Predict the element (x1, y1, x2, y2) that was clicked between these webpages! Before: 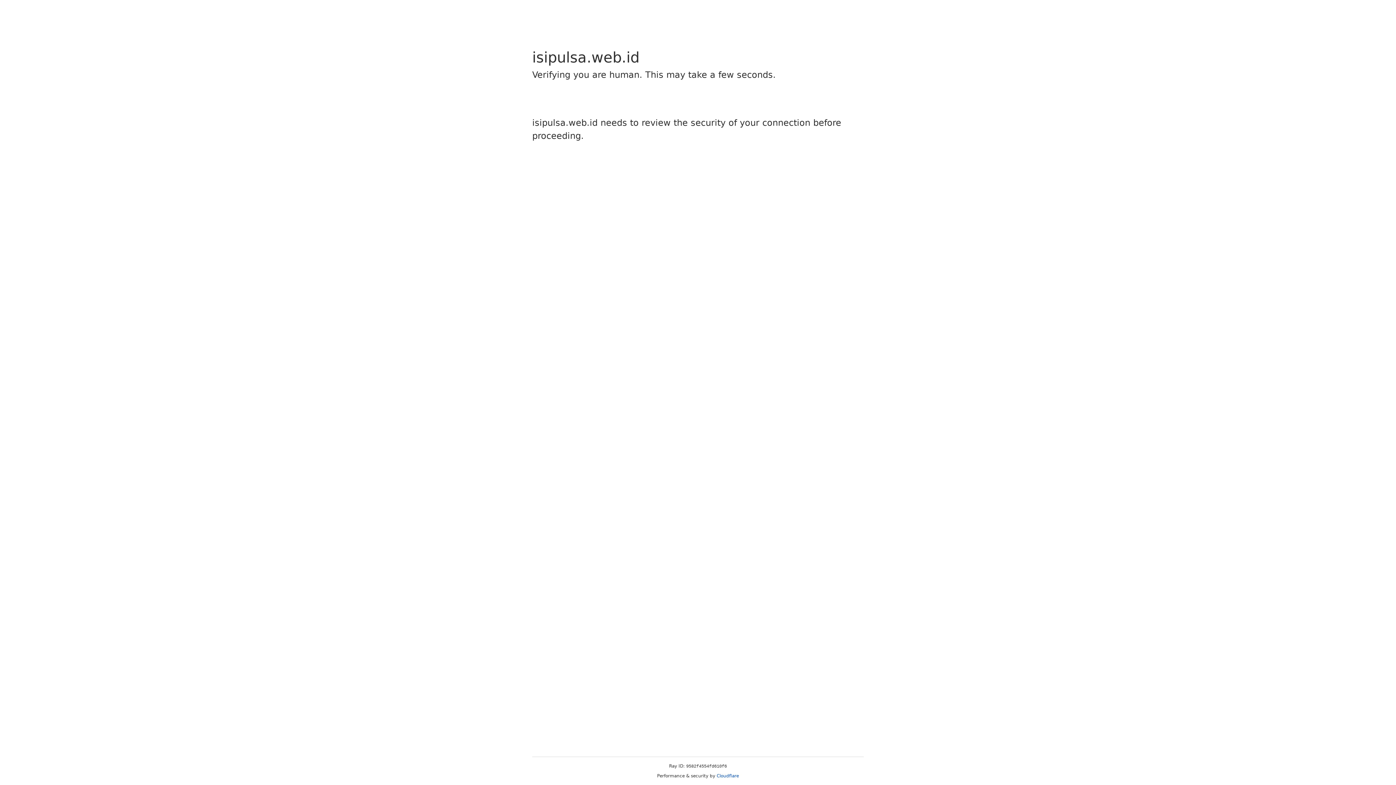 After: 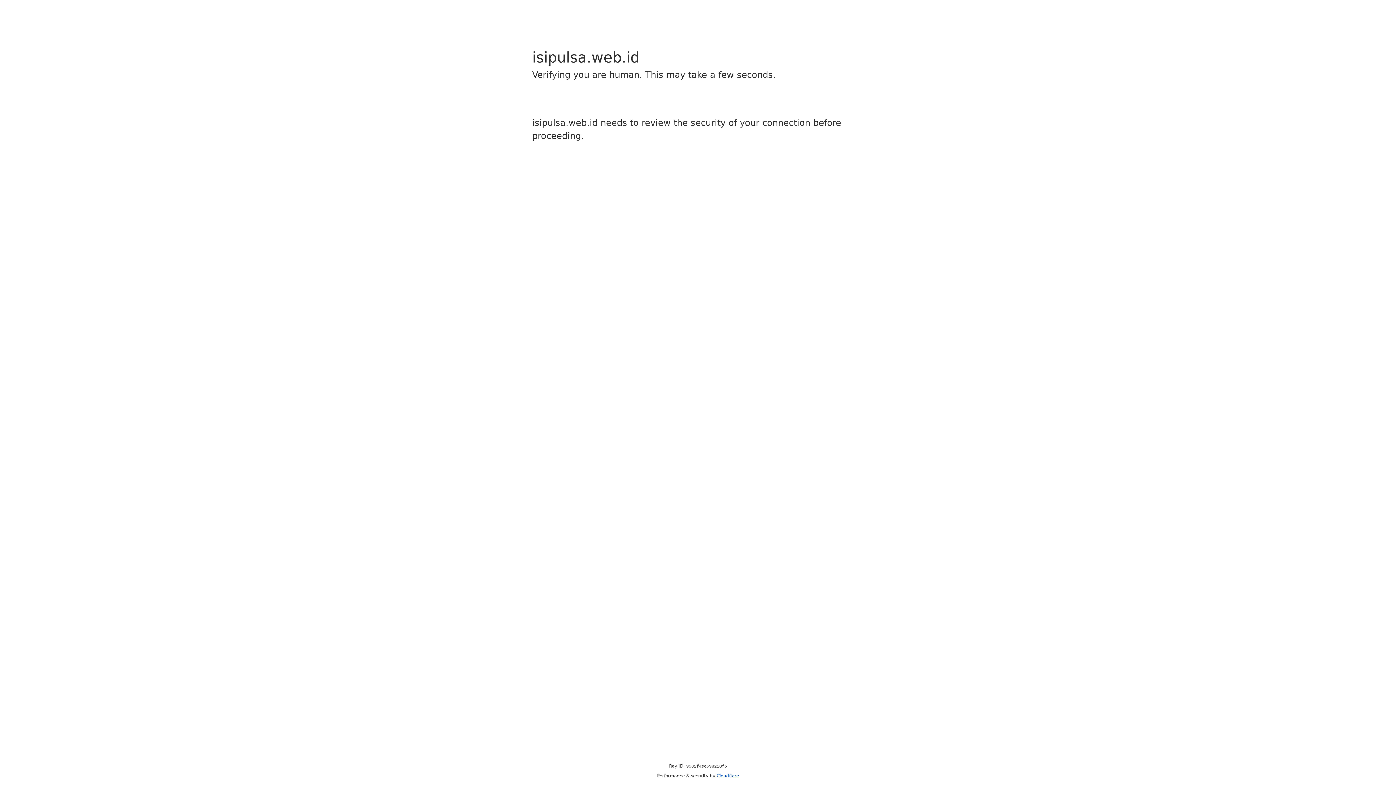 Action: bbox: (716, 773, 739, 778) label: Cloudflare